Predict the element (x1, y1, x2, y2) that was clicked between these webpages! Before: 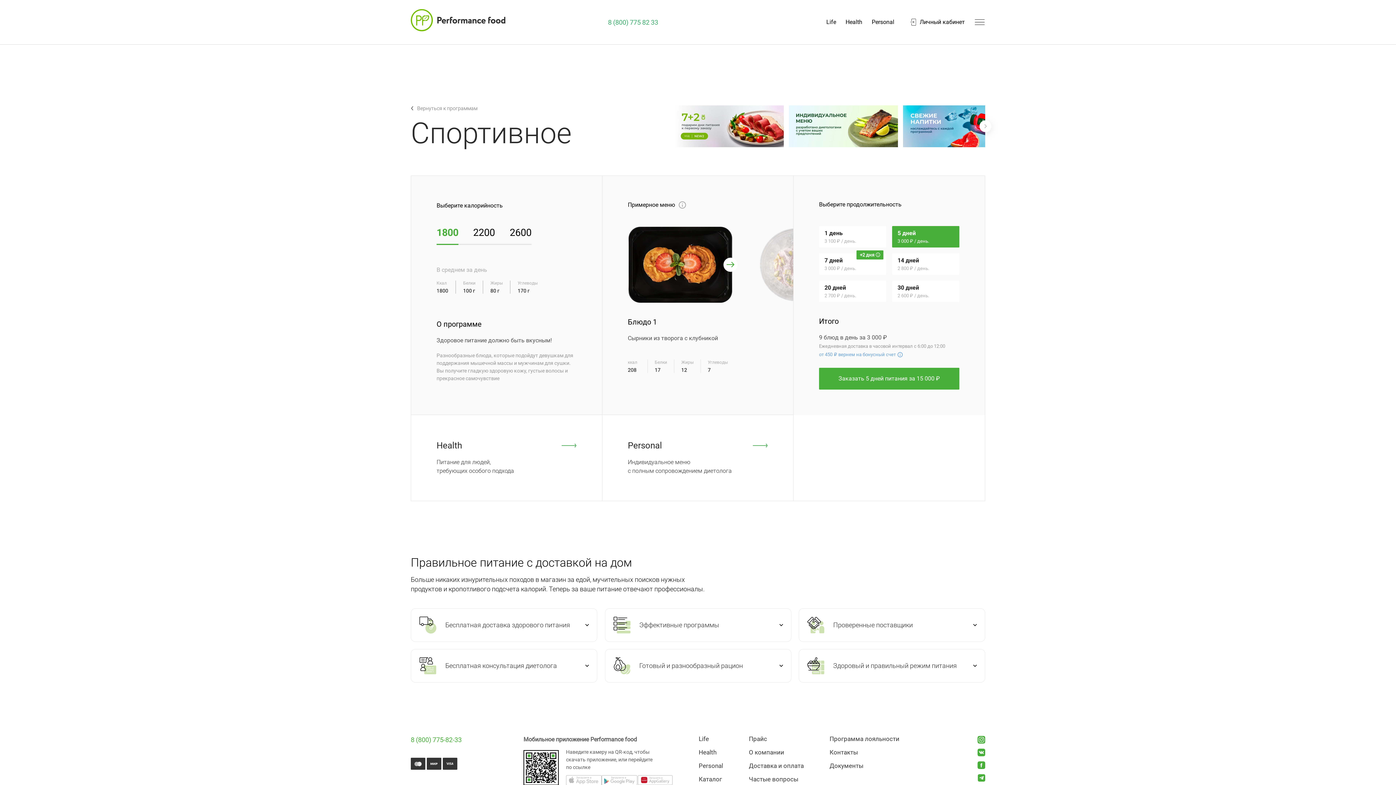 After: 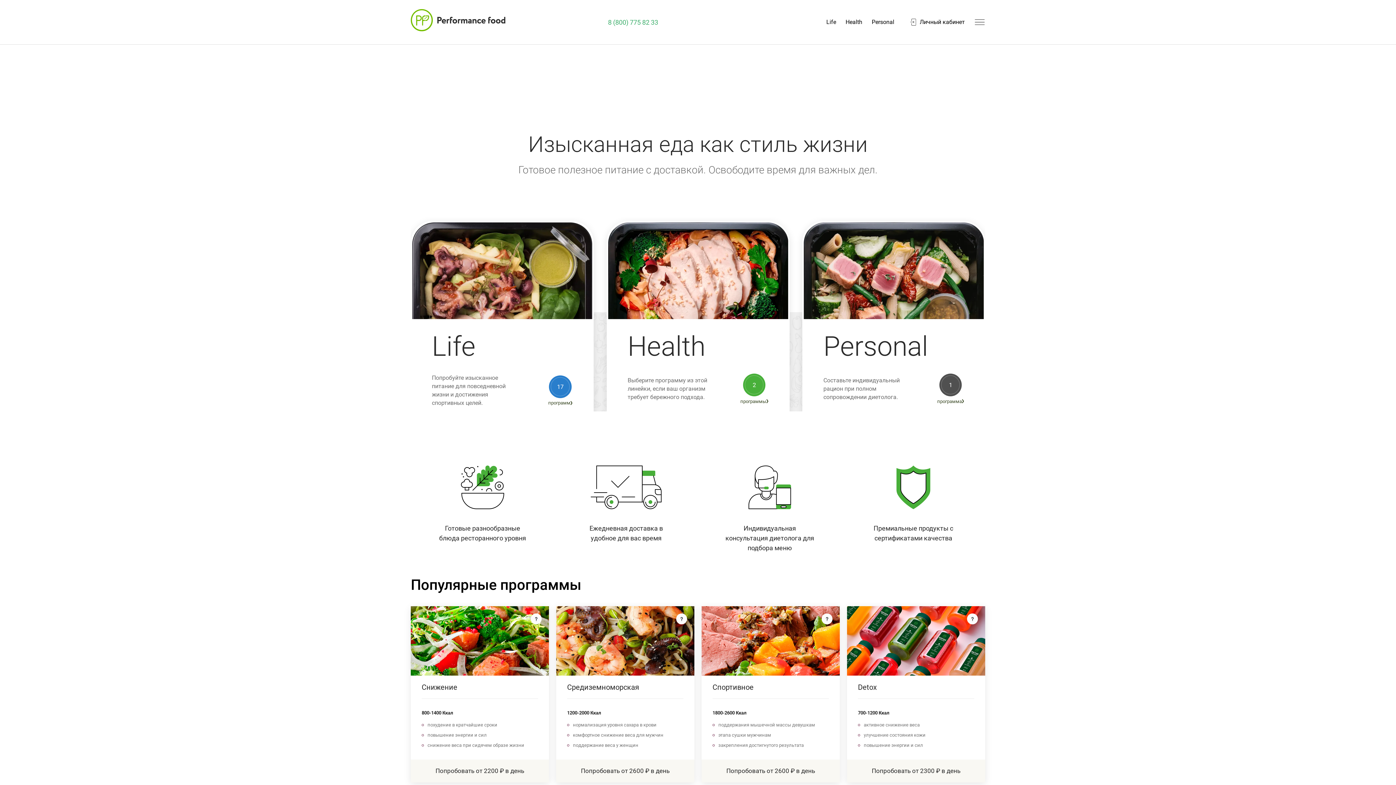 Action: bbox: (410, 9, 505, 35)